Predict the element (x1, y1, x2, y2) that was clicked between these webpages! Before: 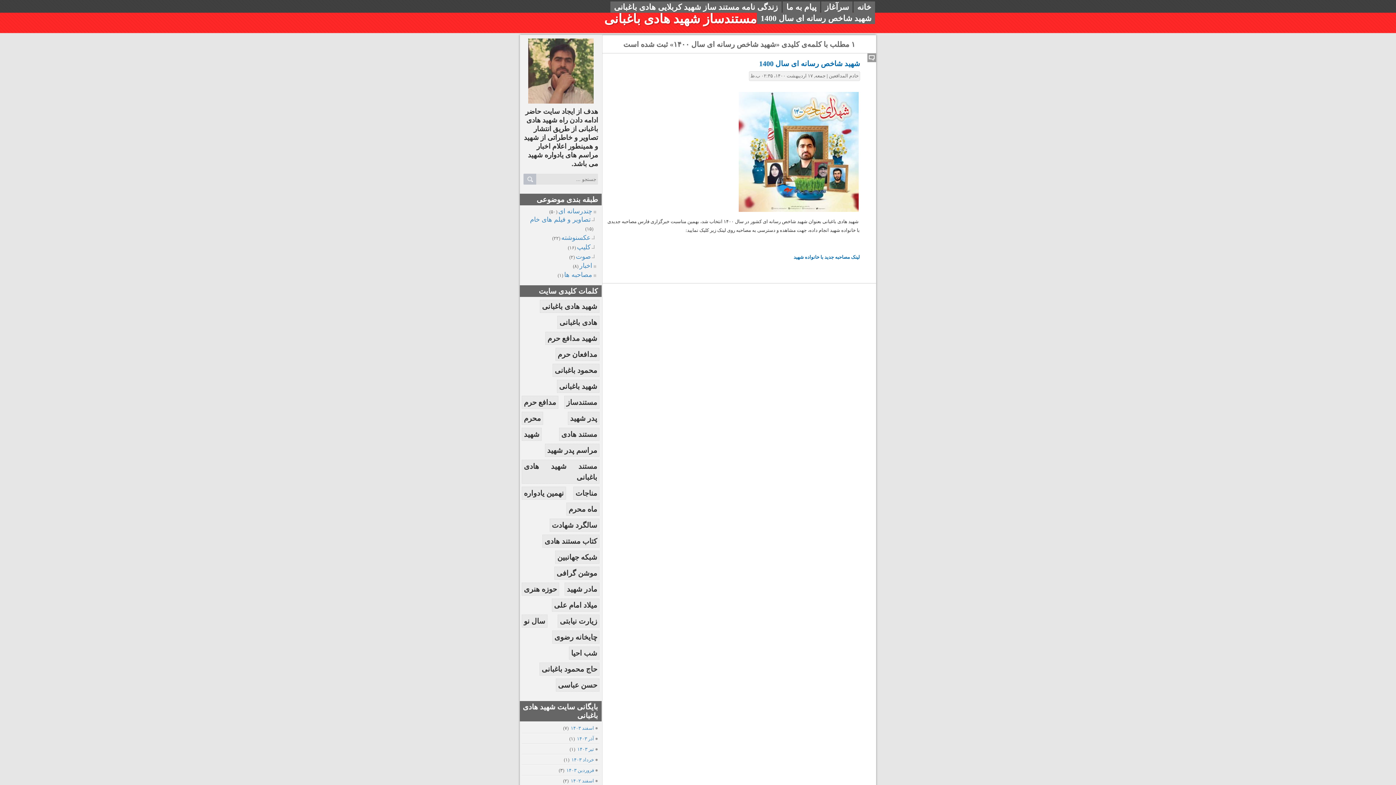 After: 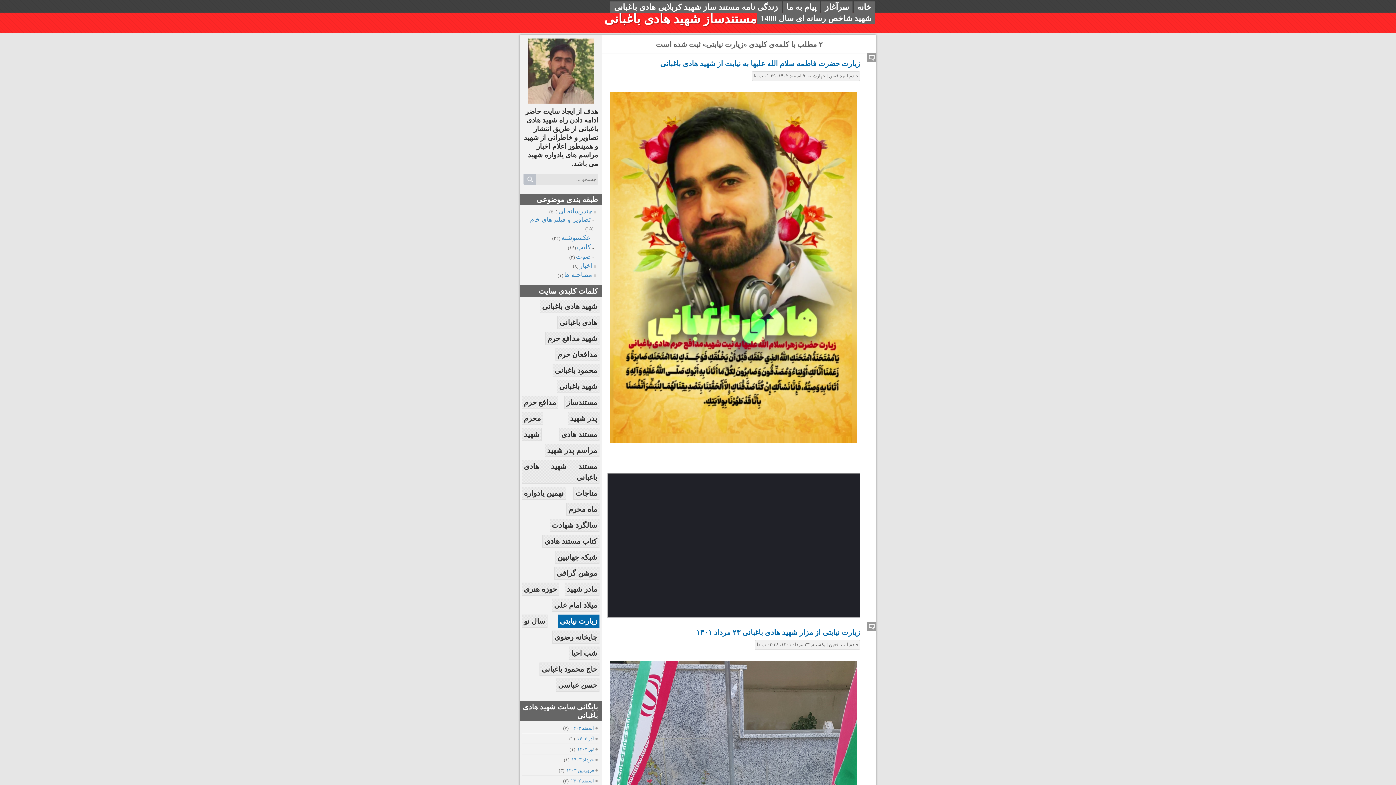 Action: label: زیارت نیابتی bbox: (557, 614, 599, 628)